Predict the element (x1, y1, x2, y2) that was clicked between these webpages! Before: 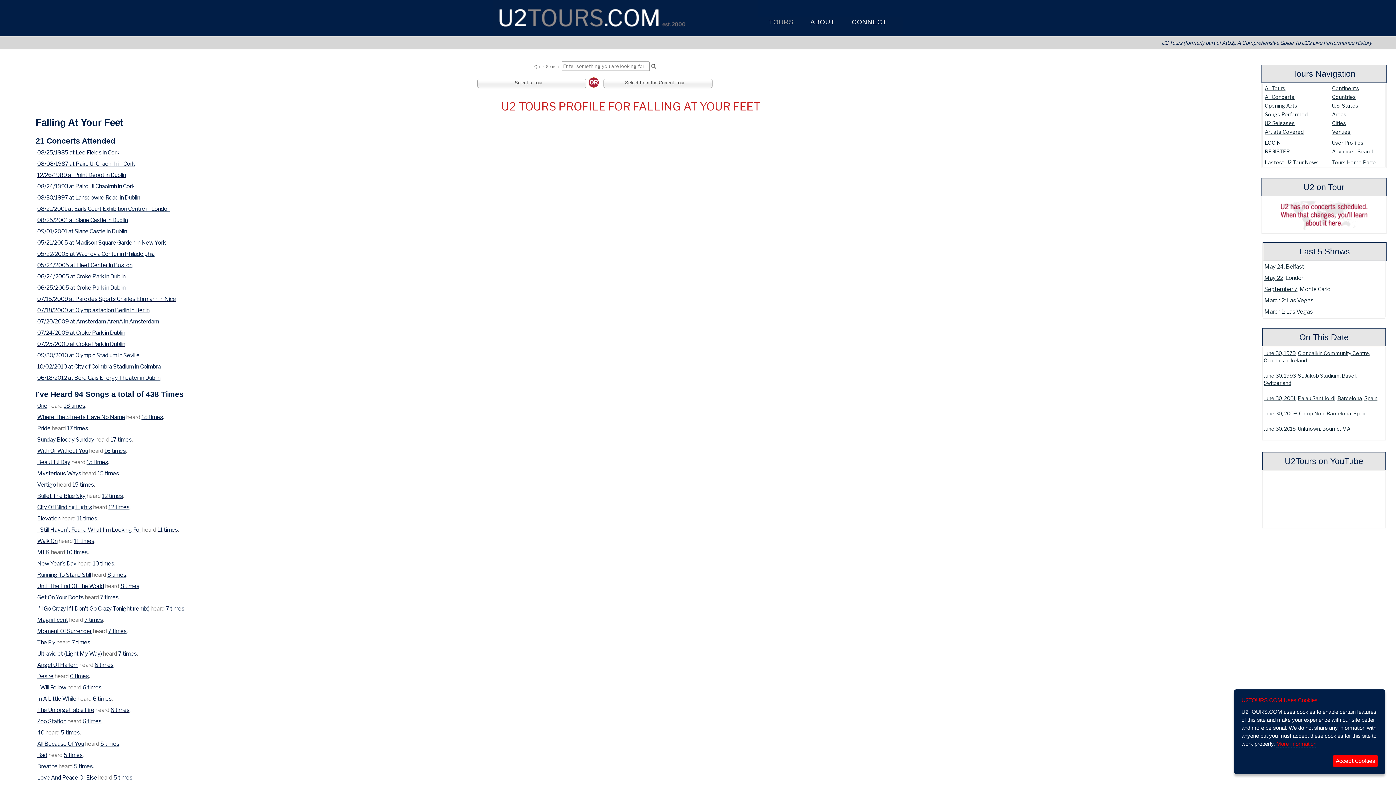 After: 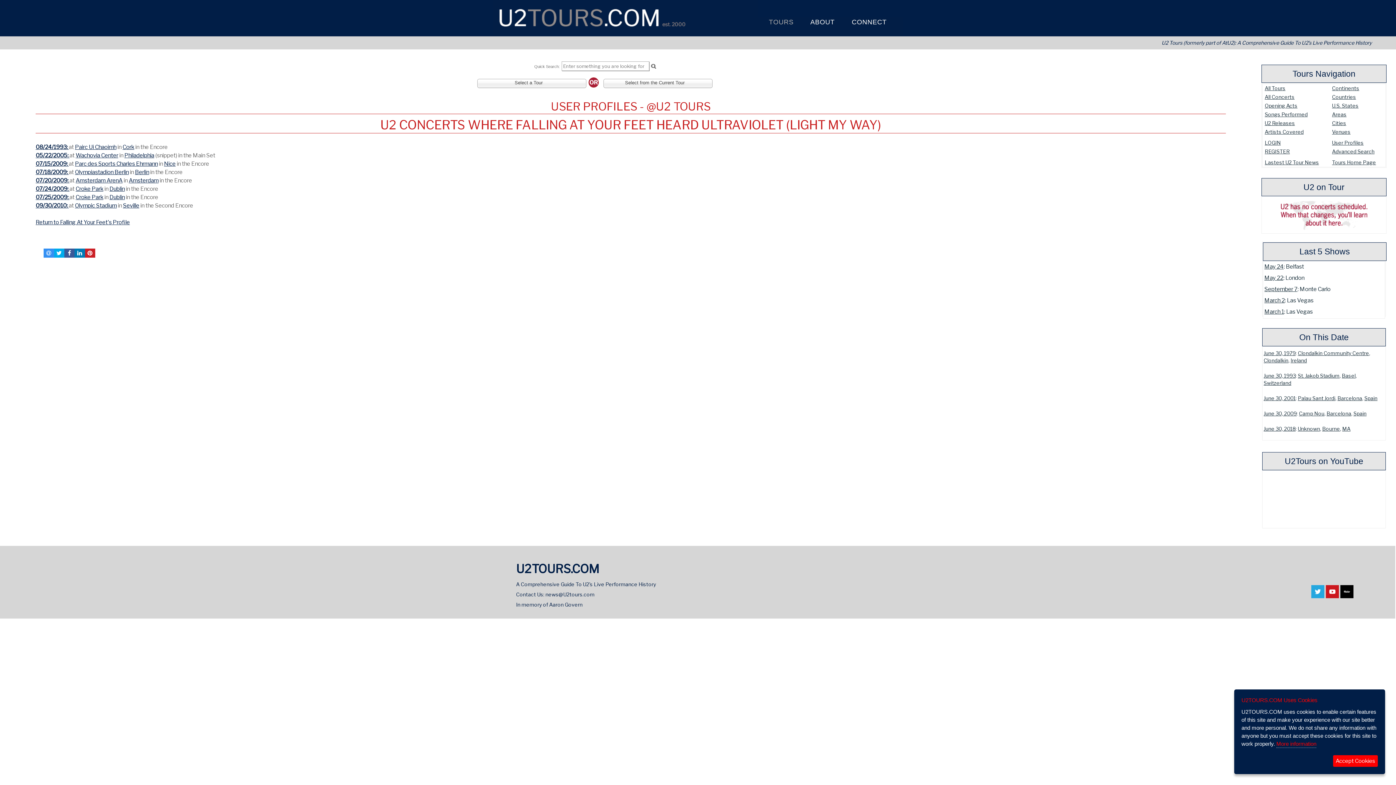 Action: bbox: (118, 650, 136, 657) label: View Concerts where this was heard